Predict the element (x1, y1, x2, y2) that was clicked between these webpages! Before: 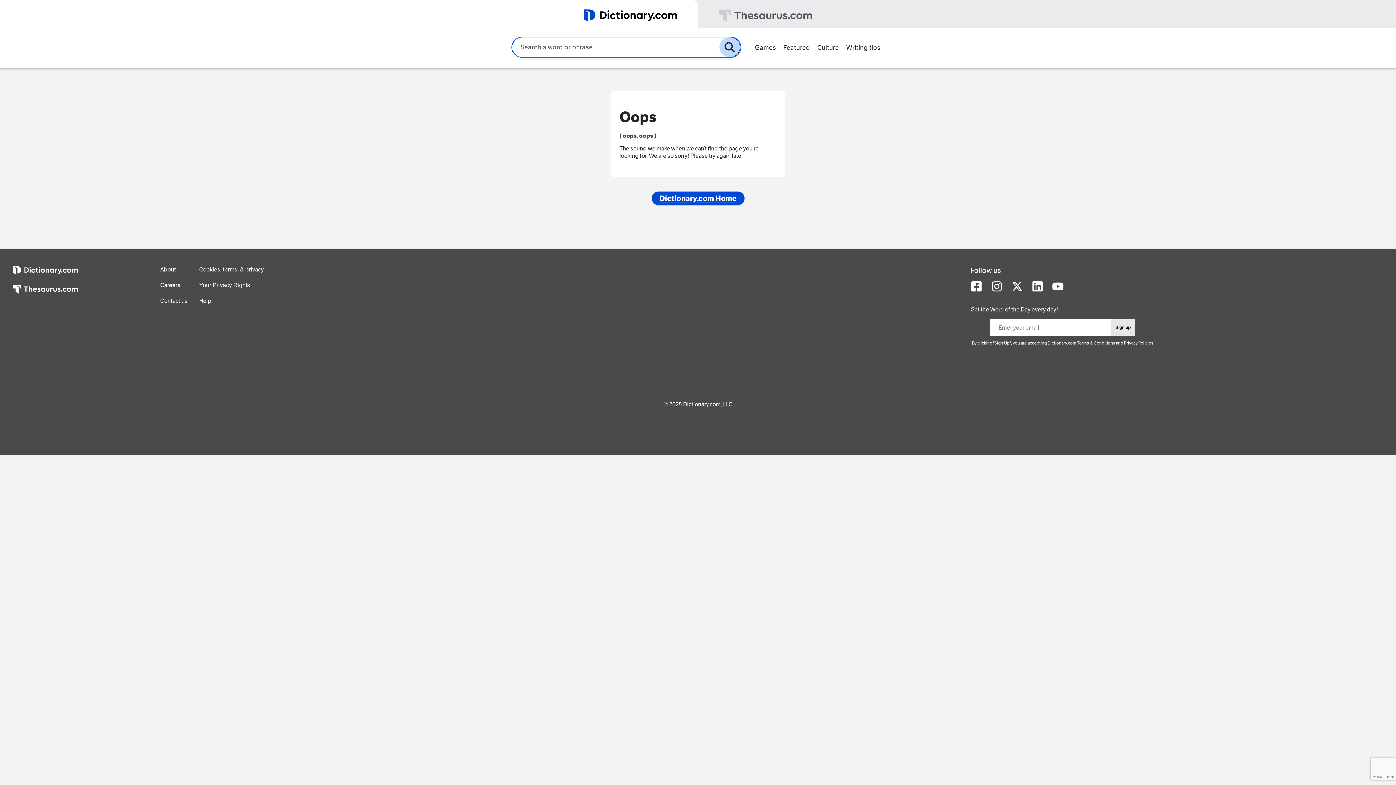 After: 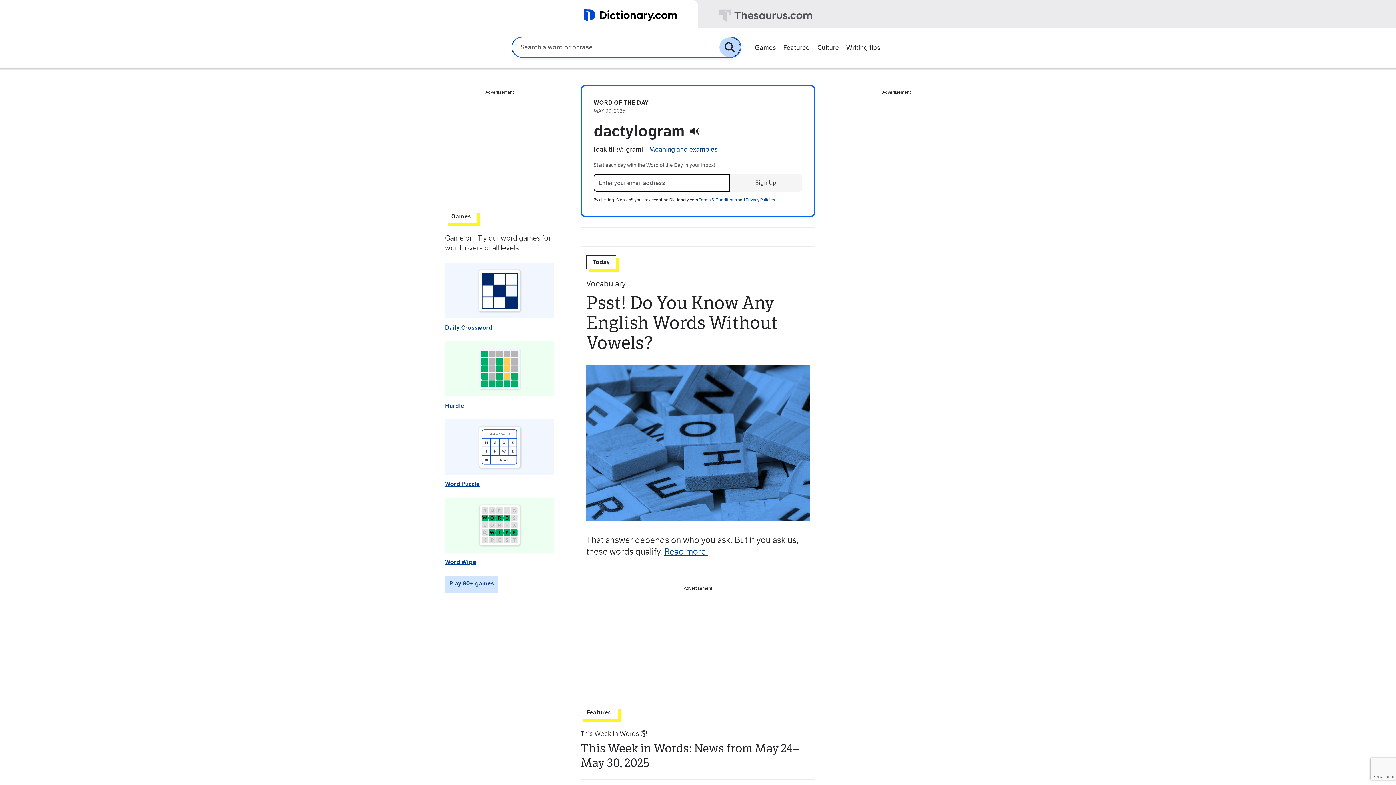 Action: bbox: (0, 0, 698, 28)